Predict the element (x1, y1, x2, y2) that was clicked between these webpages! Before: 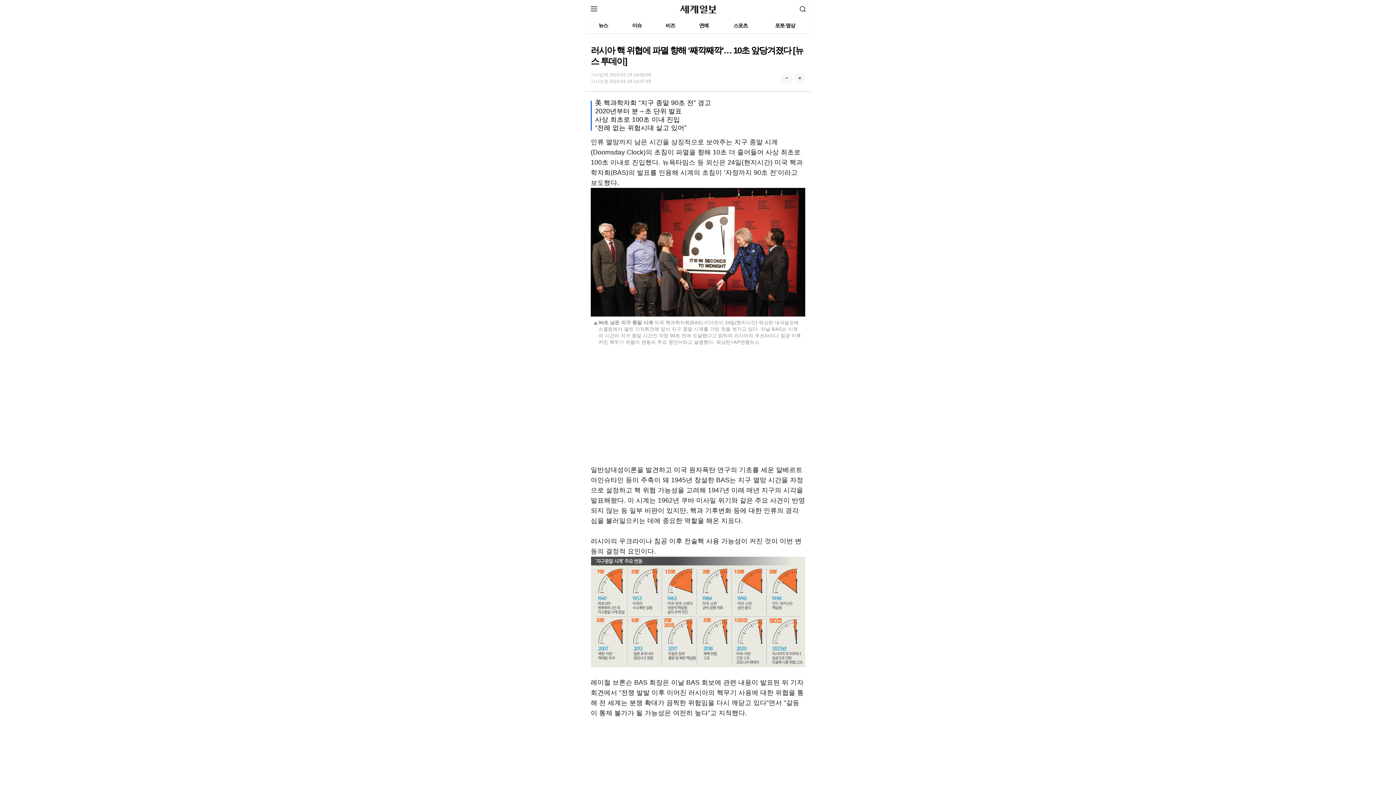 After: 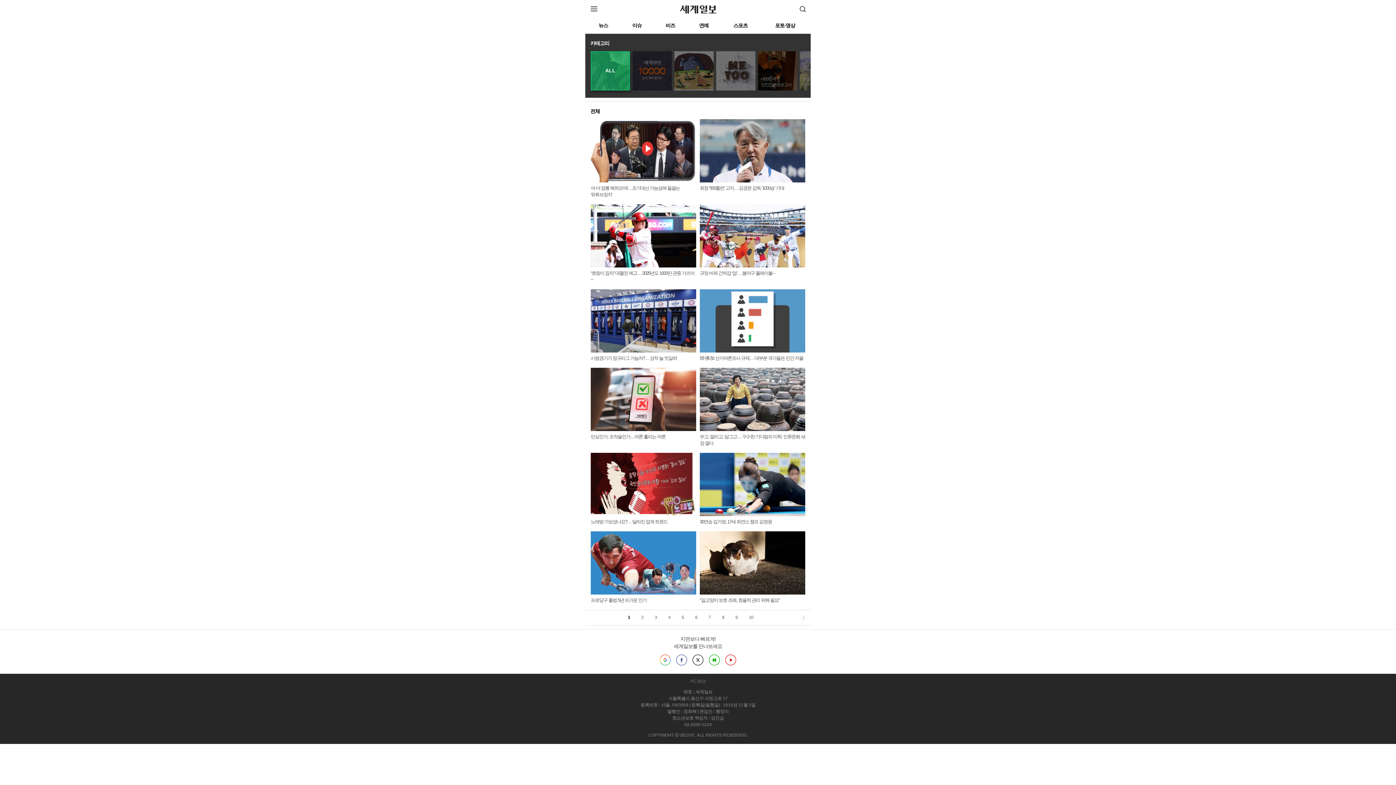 Action: bbox: (632, 22, 641, 28) label: 이슈